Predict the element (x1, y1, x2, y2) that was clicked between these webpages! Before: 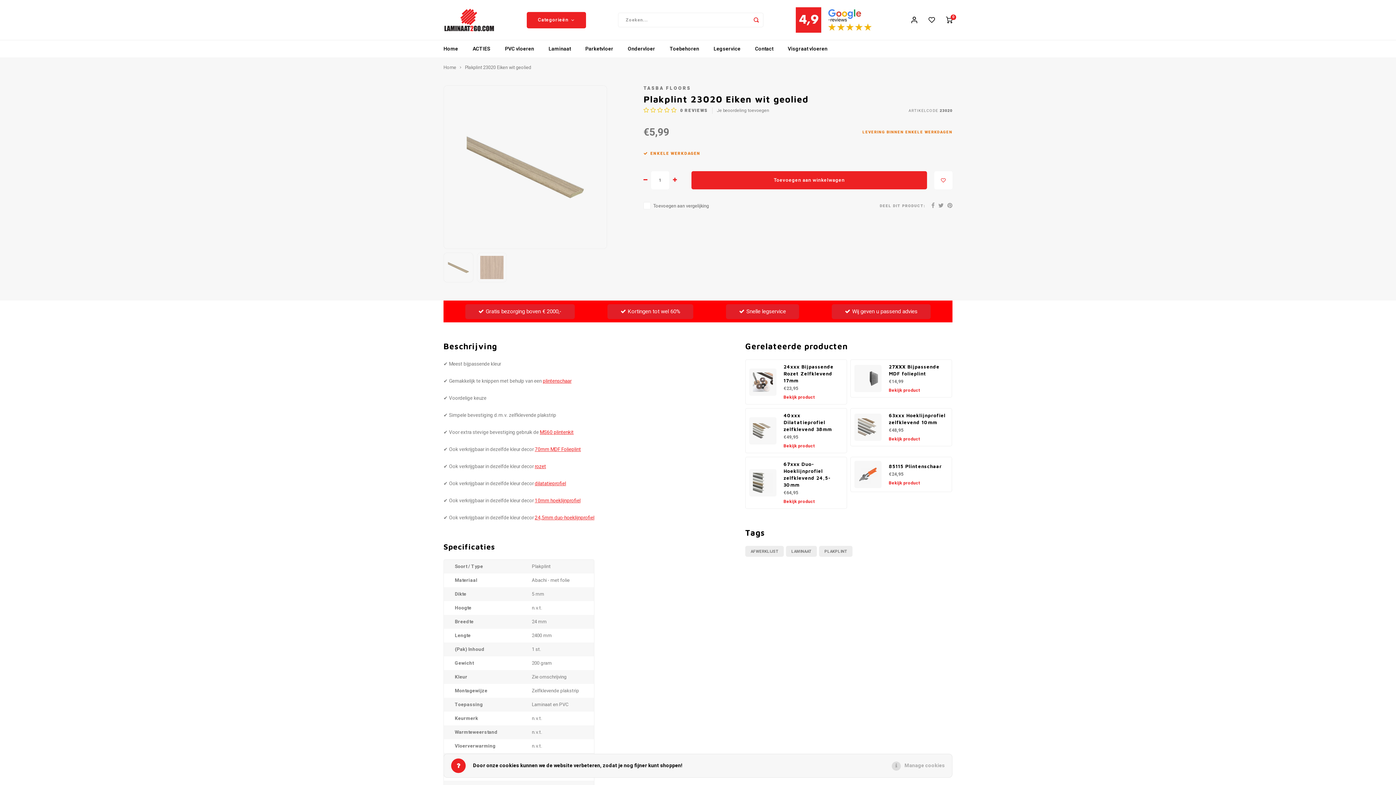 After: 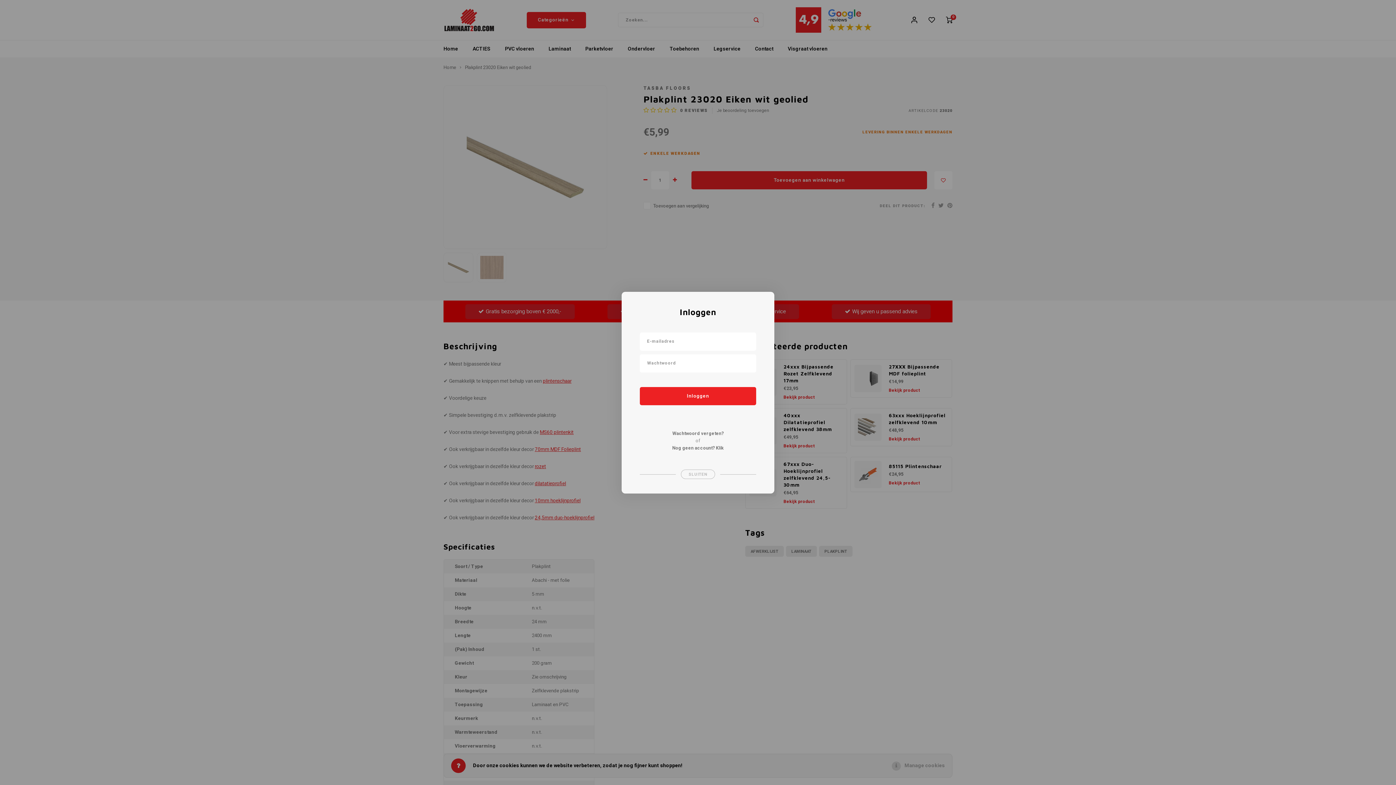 Action: bbox: (928, 16, 935, 23)